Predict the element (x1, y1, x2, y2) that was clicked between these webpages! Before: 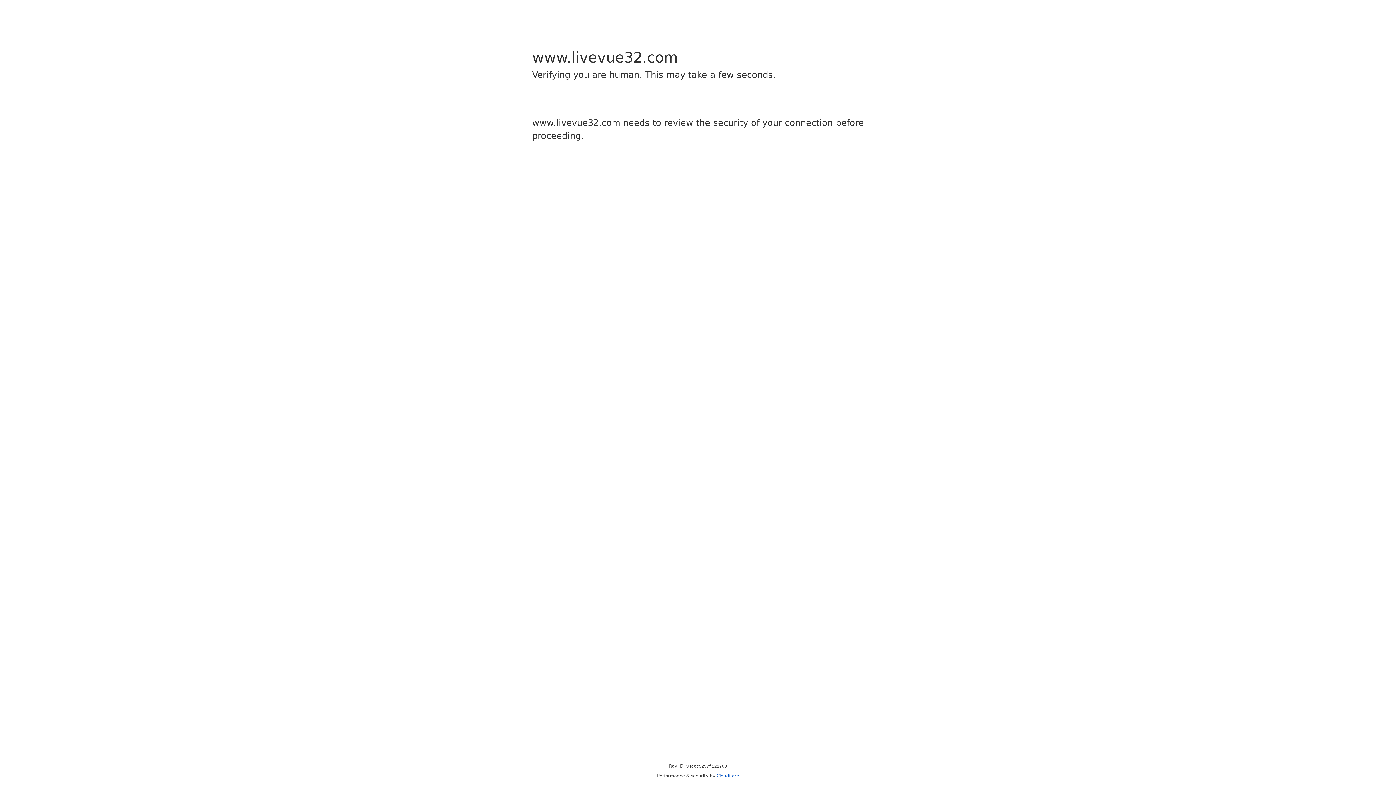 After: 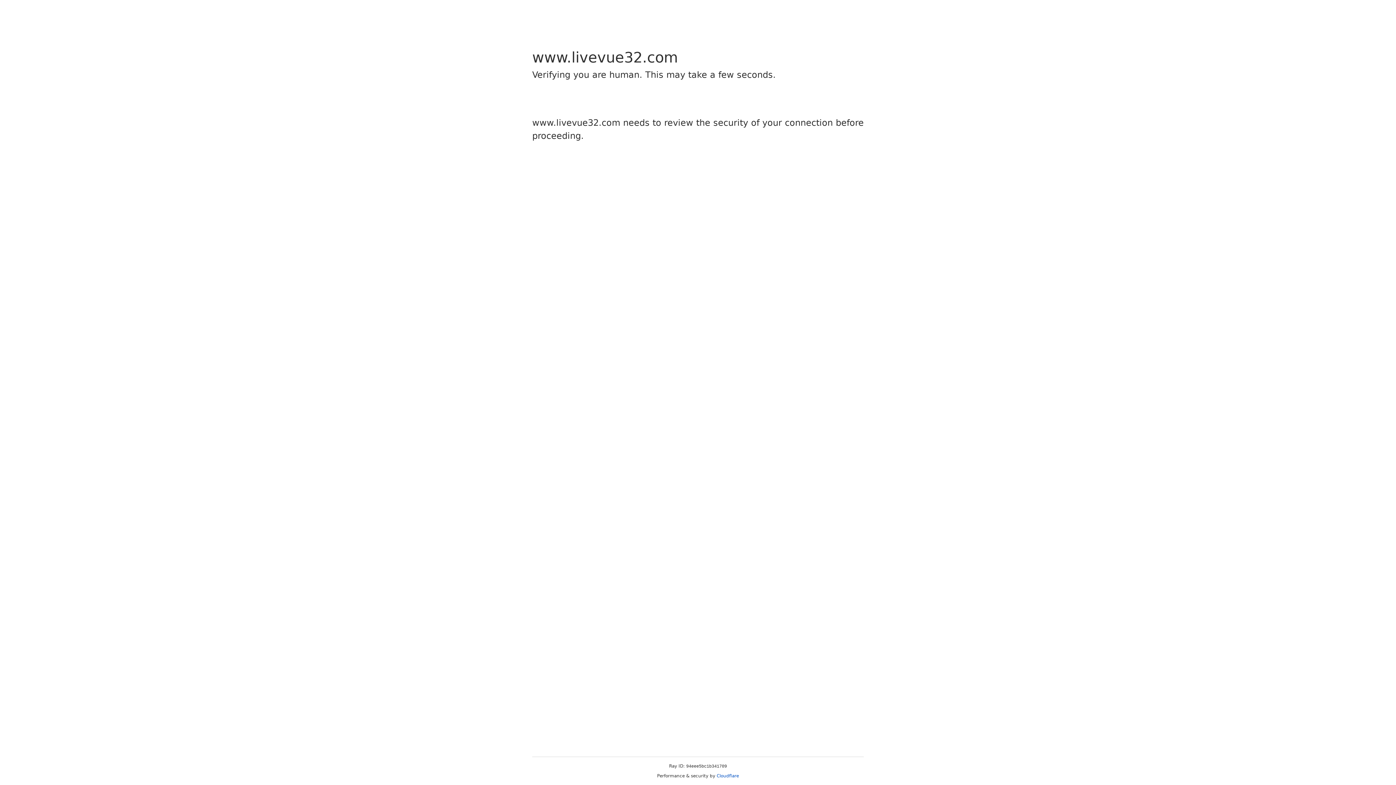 Action: bbox: (716, 773, 739, 778) label: Cloudflare